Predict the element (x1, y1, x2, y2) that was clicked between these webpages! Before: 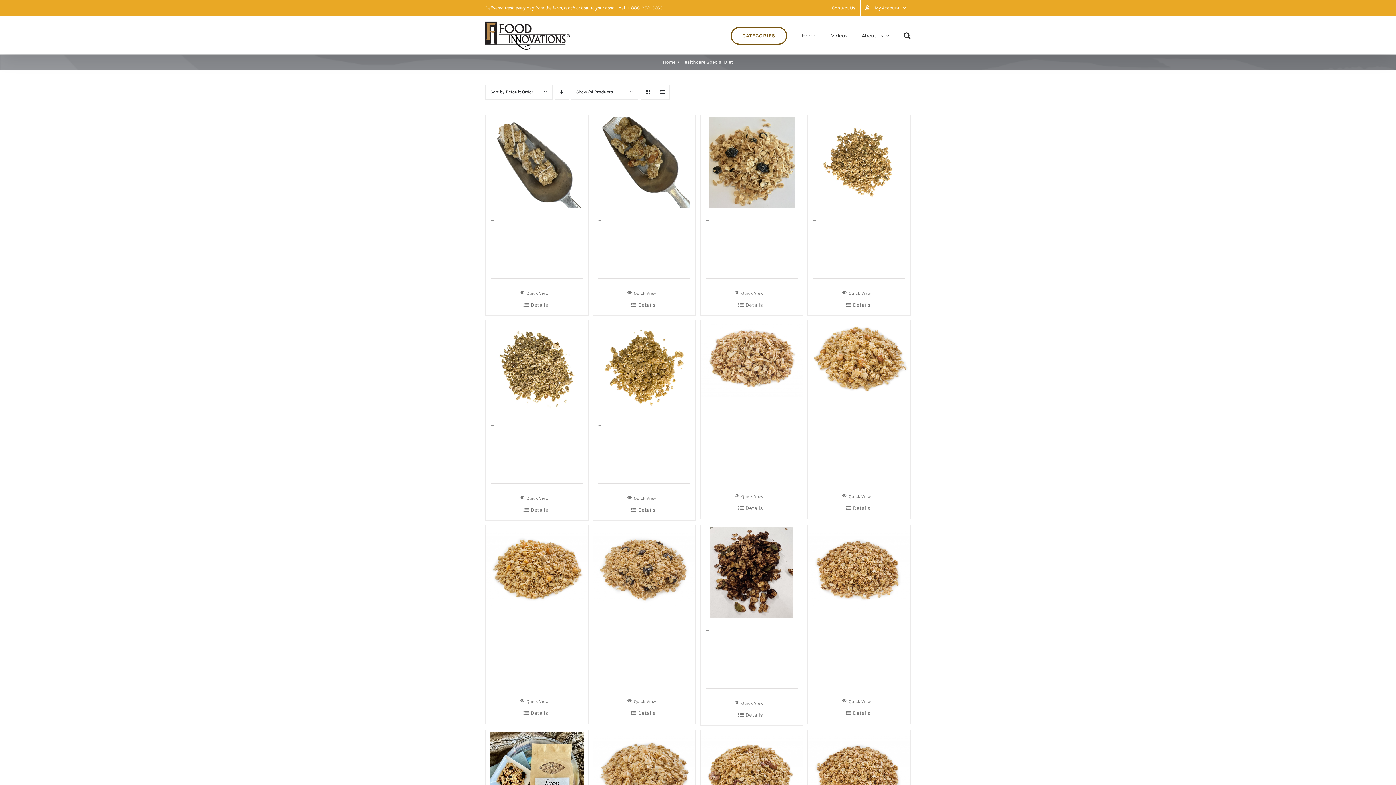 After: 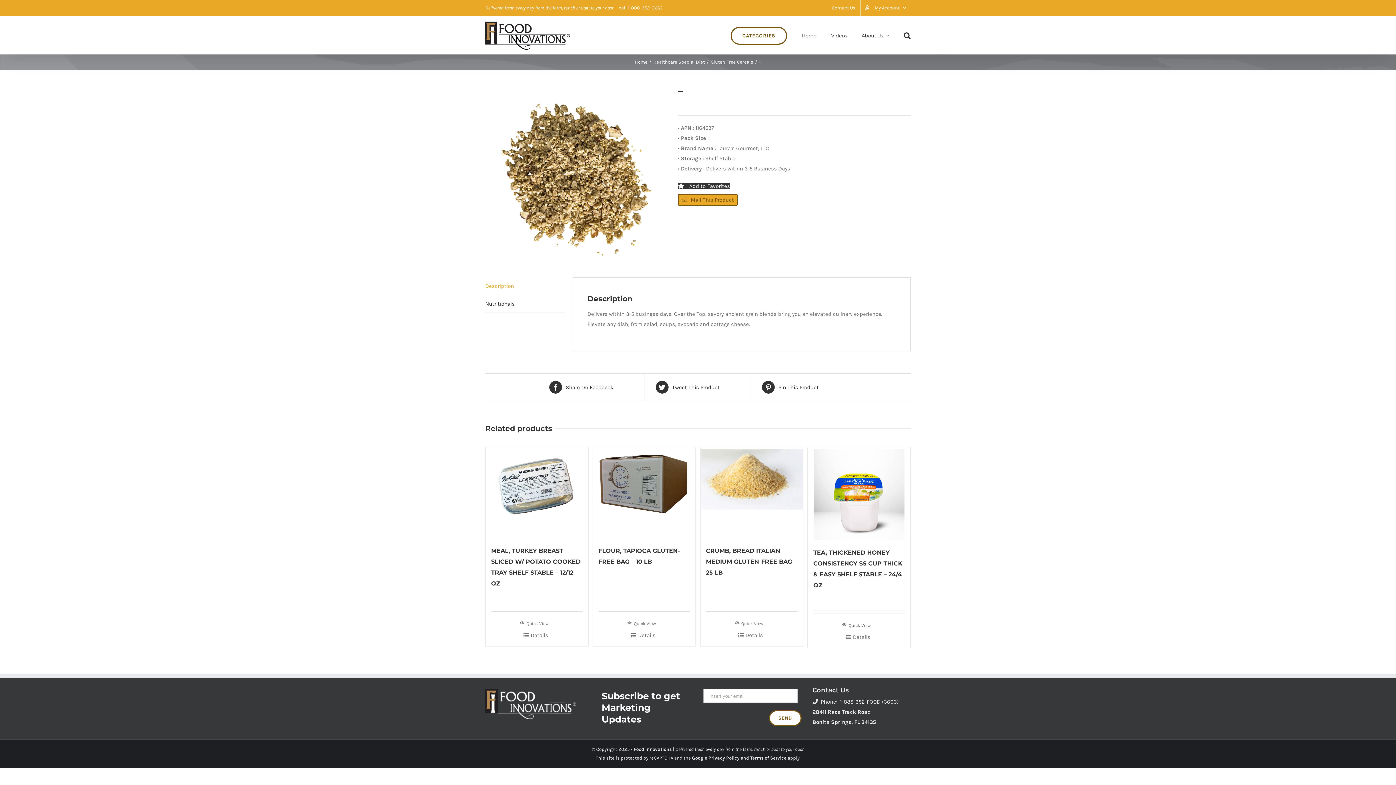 Action: label: – bbox: (485, 320, 588, 413)